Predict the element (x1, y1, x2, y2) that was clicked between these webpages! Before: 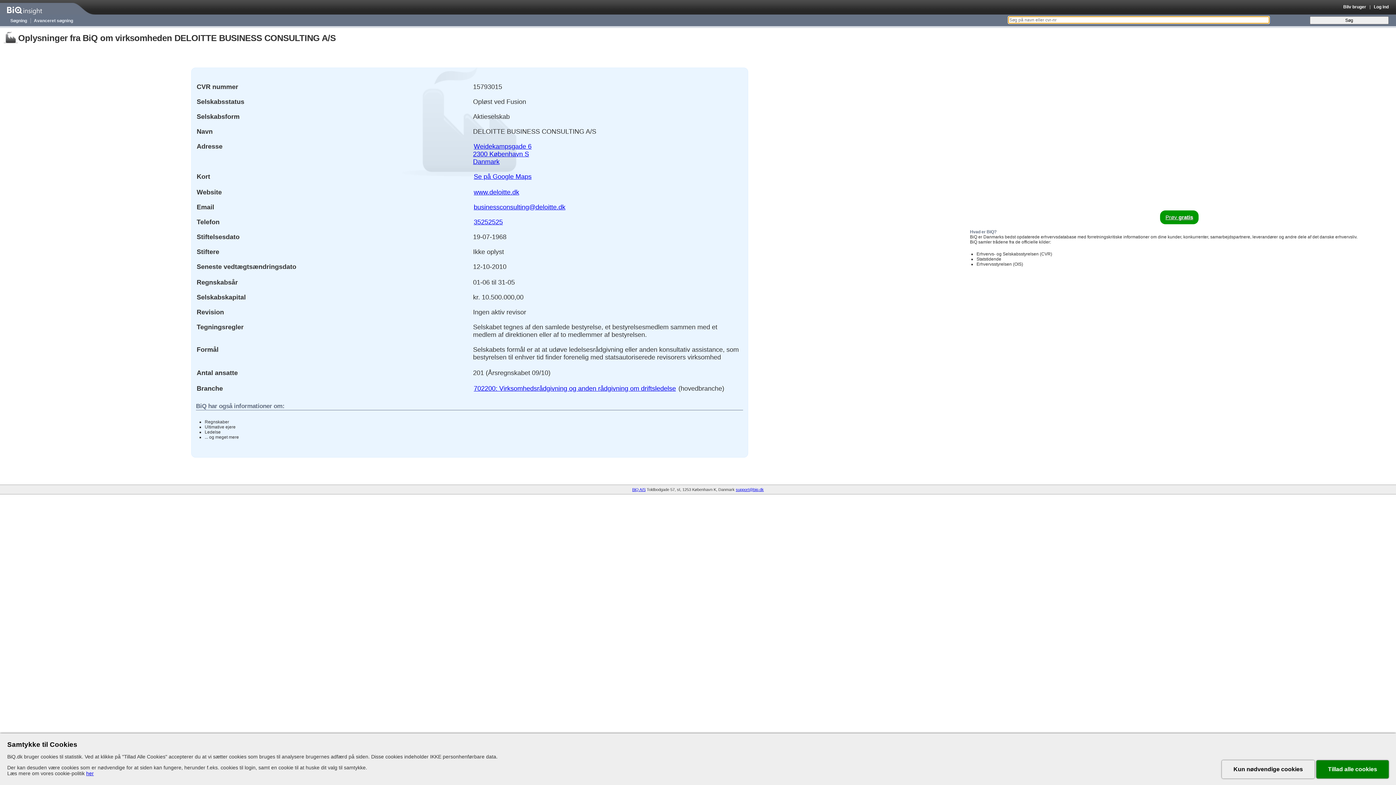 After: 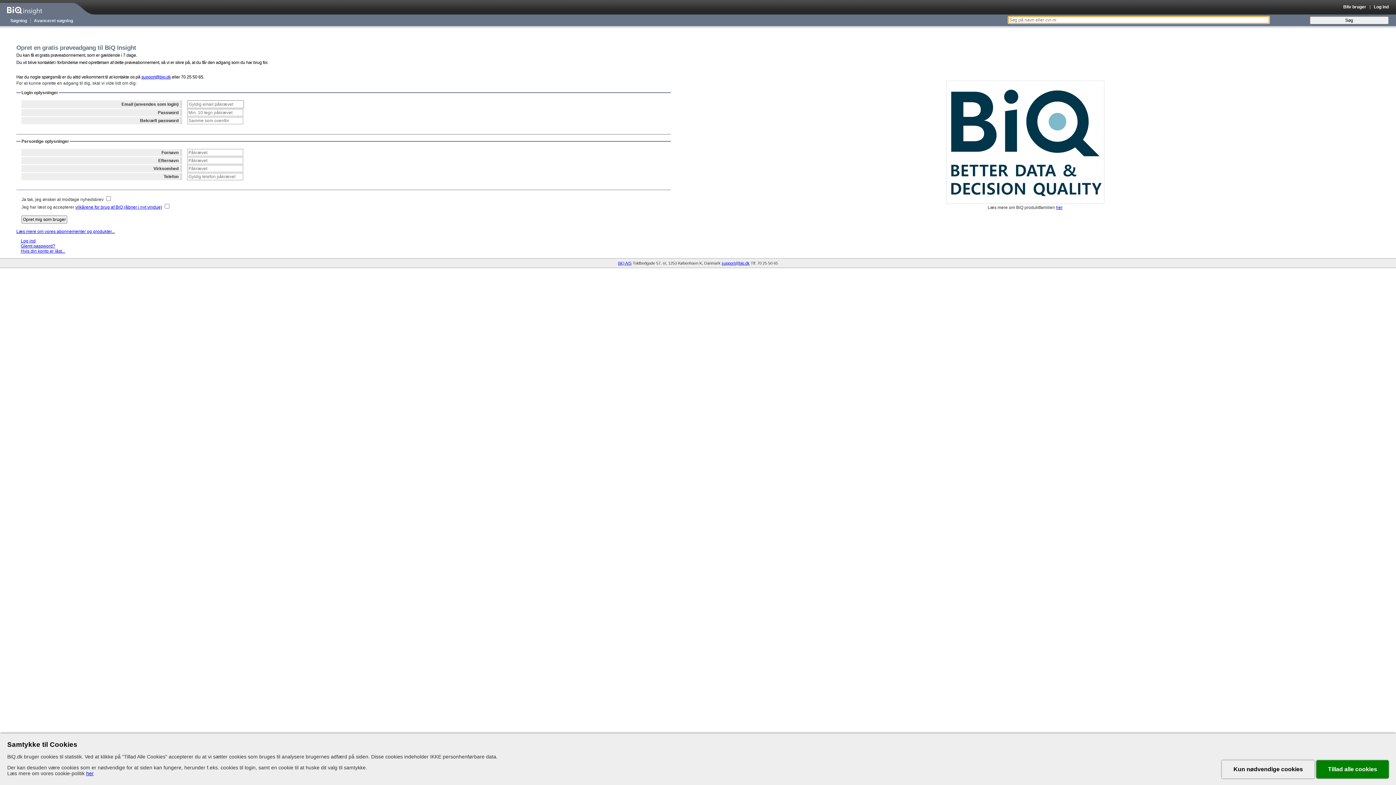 Action: bbox: (1343, 4, 1366, 9) label: Bliv bruger